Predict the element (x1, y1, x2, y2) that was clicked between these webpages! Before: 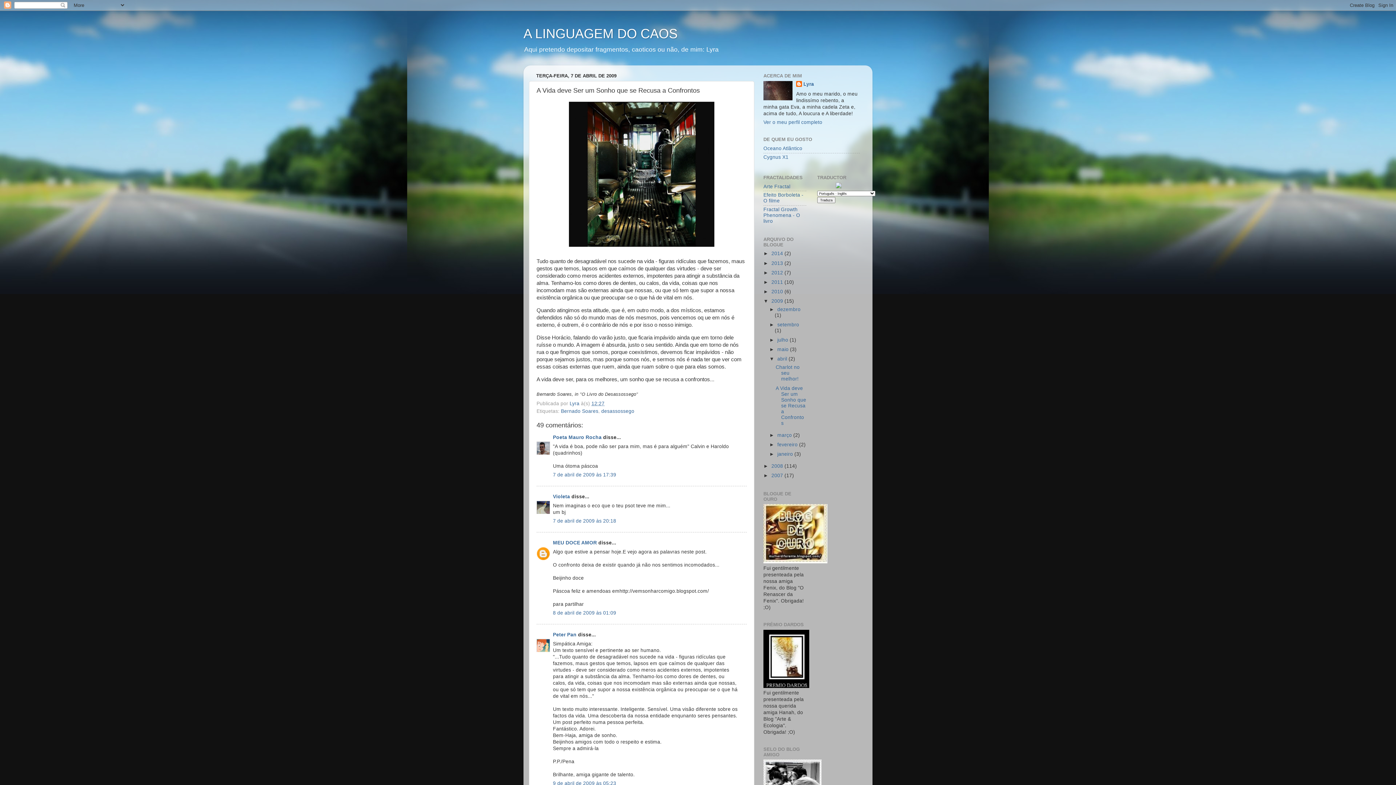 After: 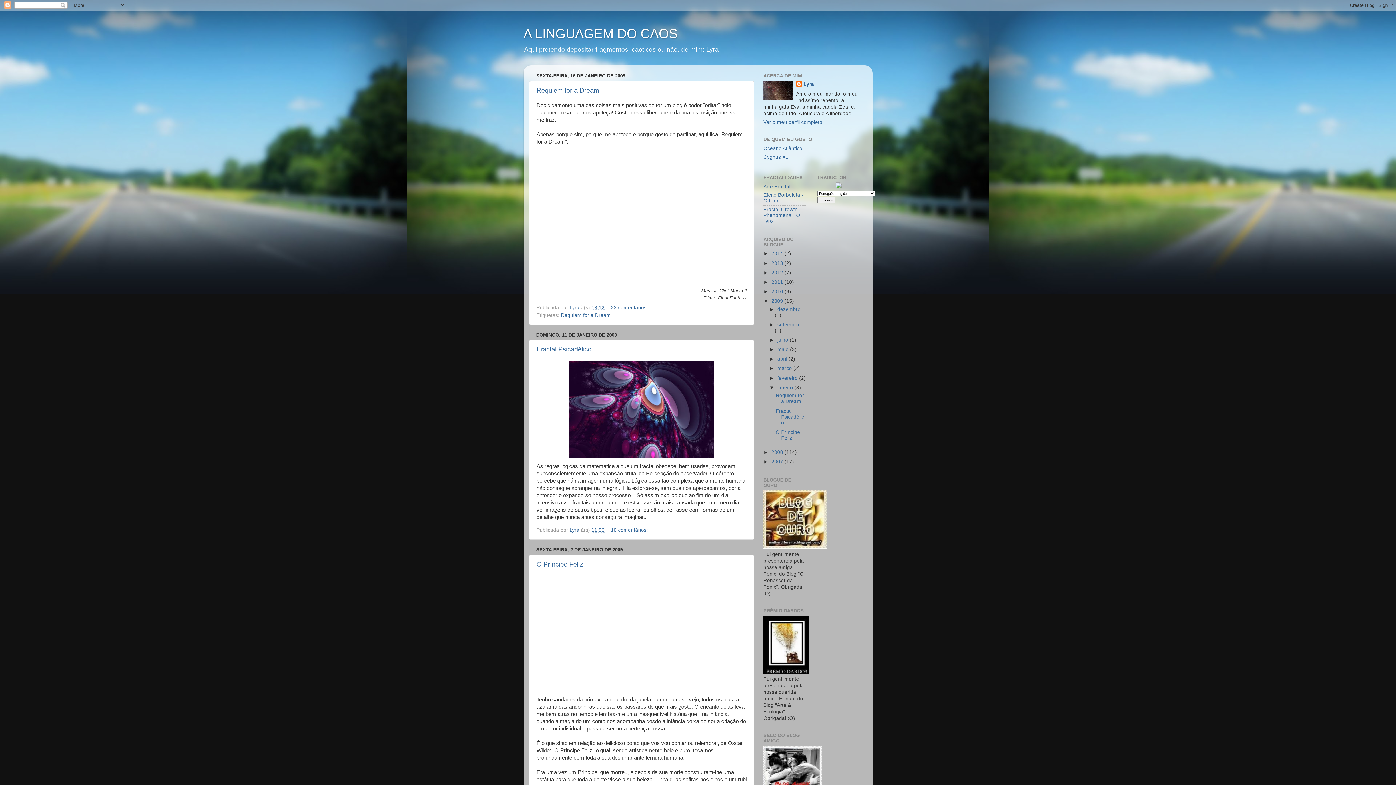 Action: bbox: (777, 451, 794, 457) label: janeiro 